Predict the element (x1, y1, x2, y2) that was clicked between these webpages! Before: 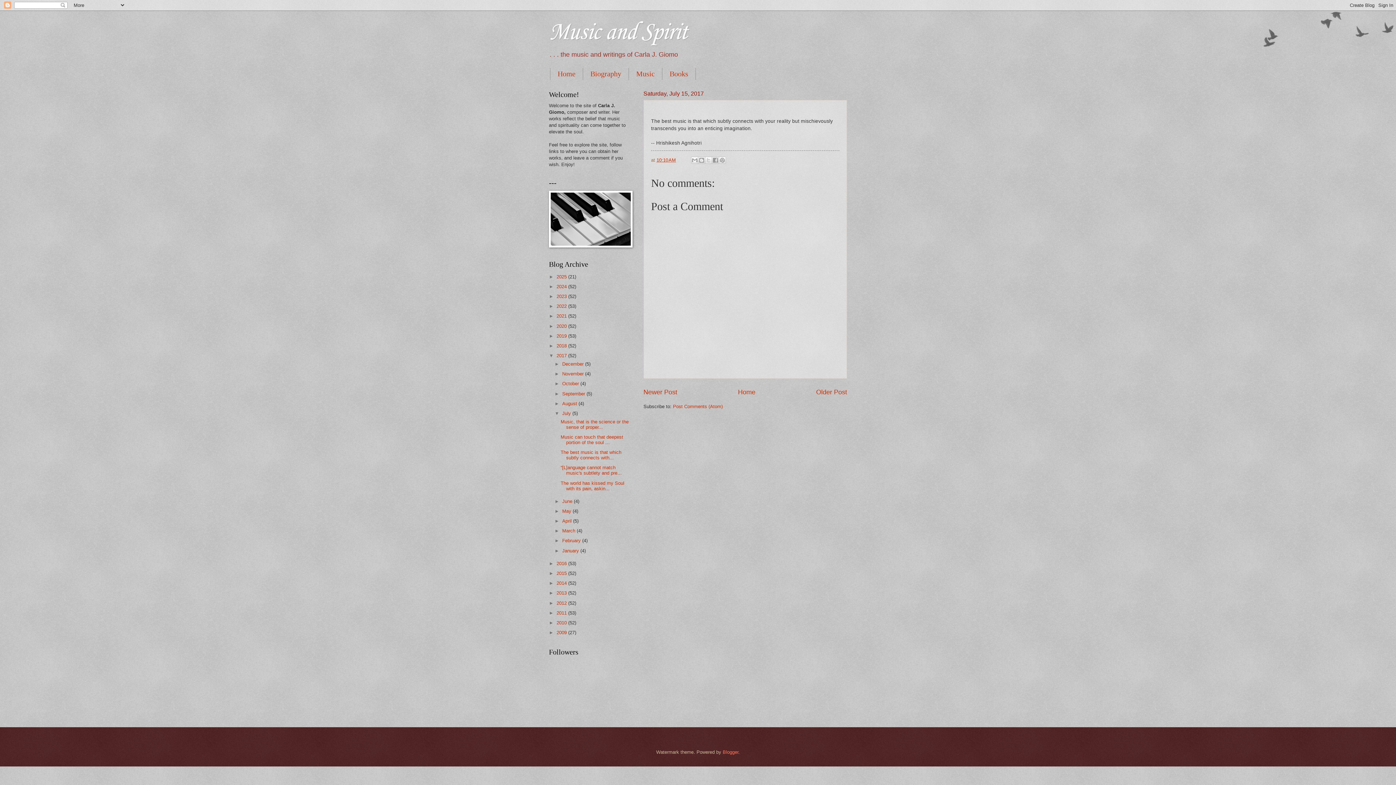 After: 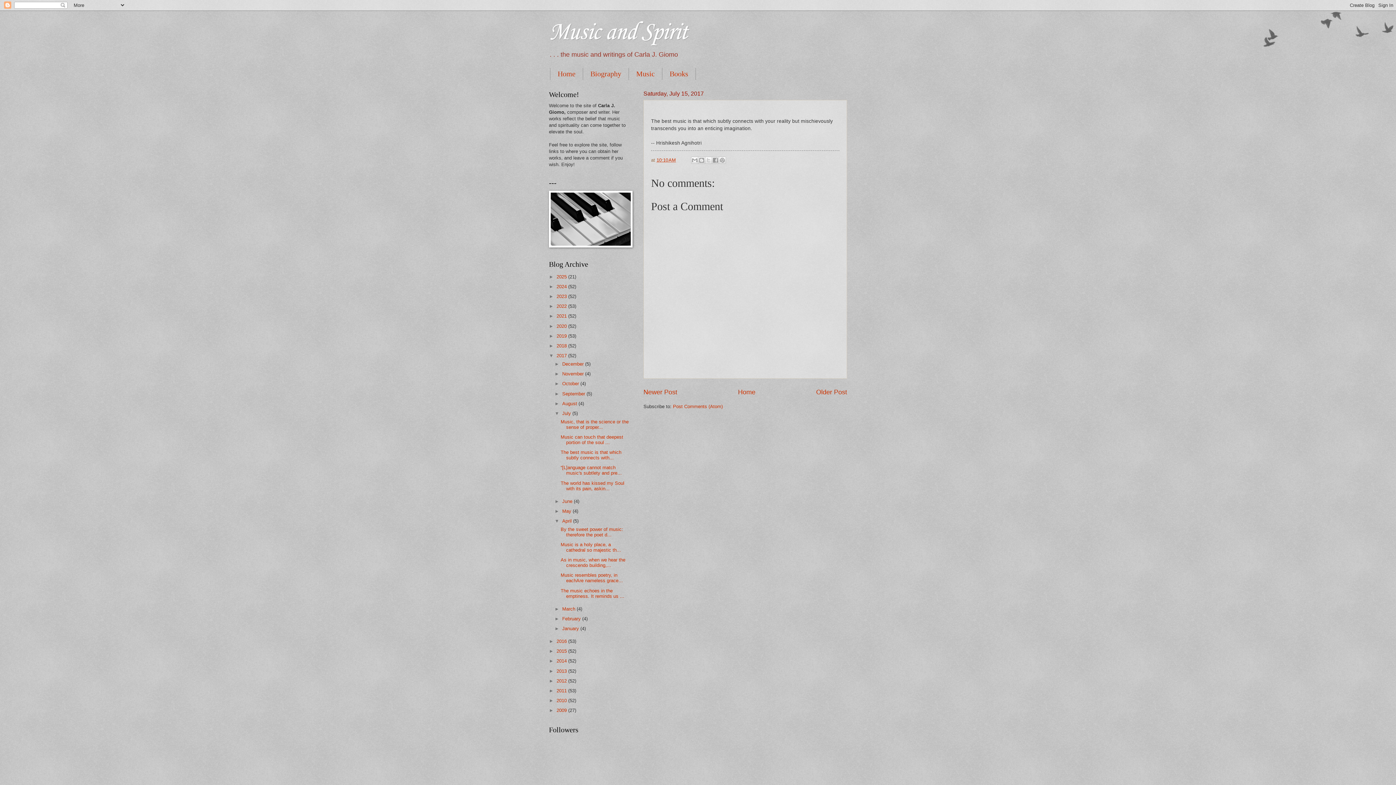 Action: label: ►   bbox: (554, 518, 562, 524)